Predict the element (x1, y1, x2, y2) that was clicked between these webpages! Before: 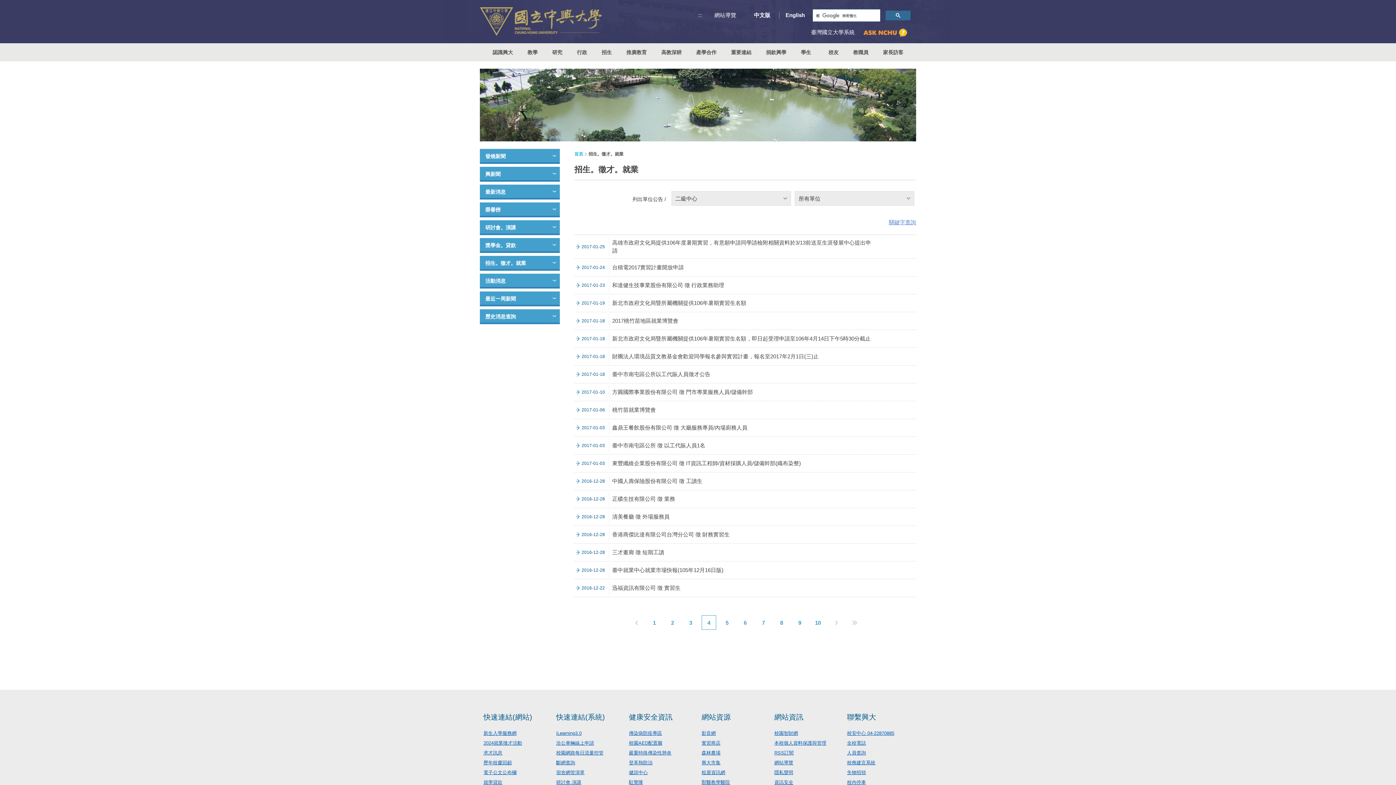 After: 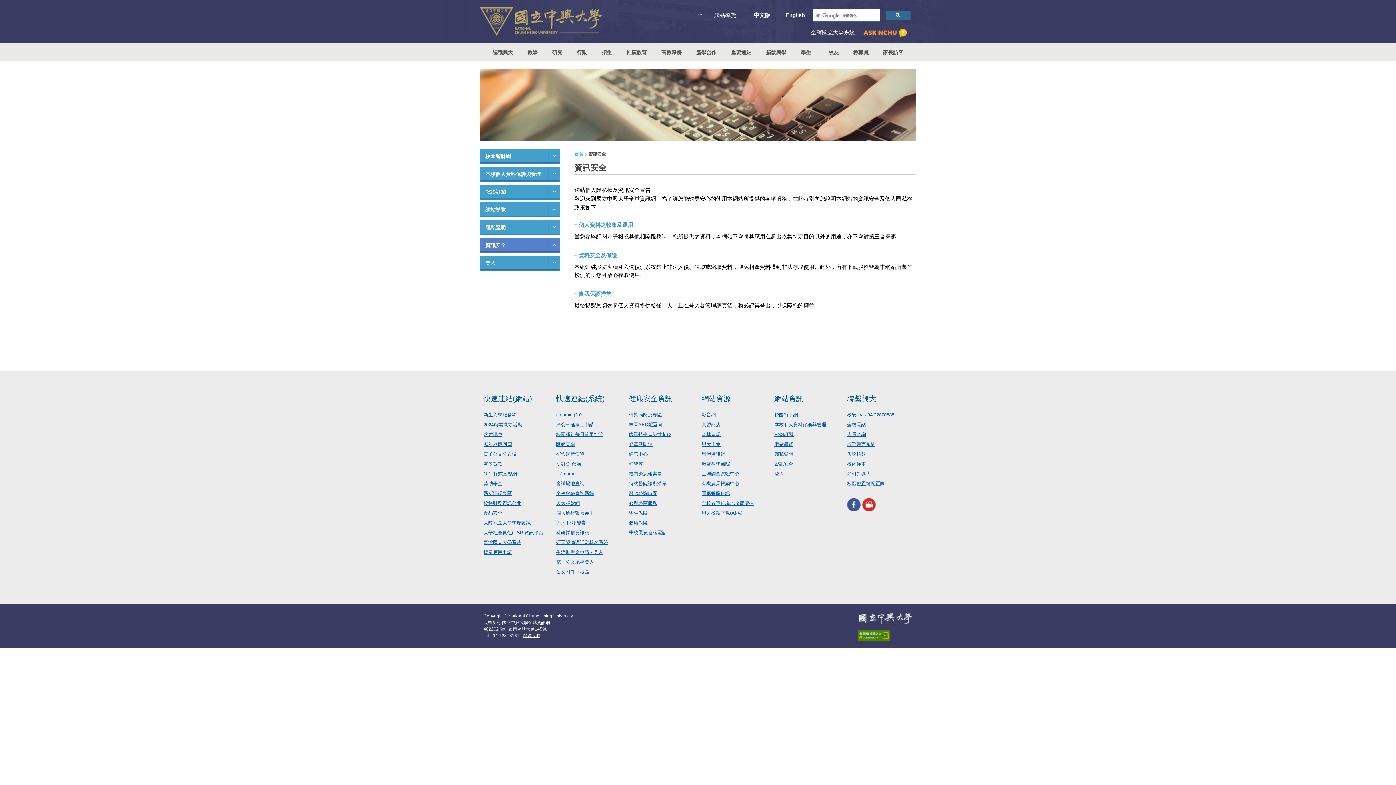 Action: bbox: (774, 780, 793, 785) label: 資訊安全